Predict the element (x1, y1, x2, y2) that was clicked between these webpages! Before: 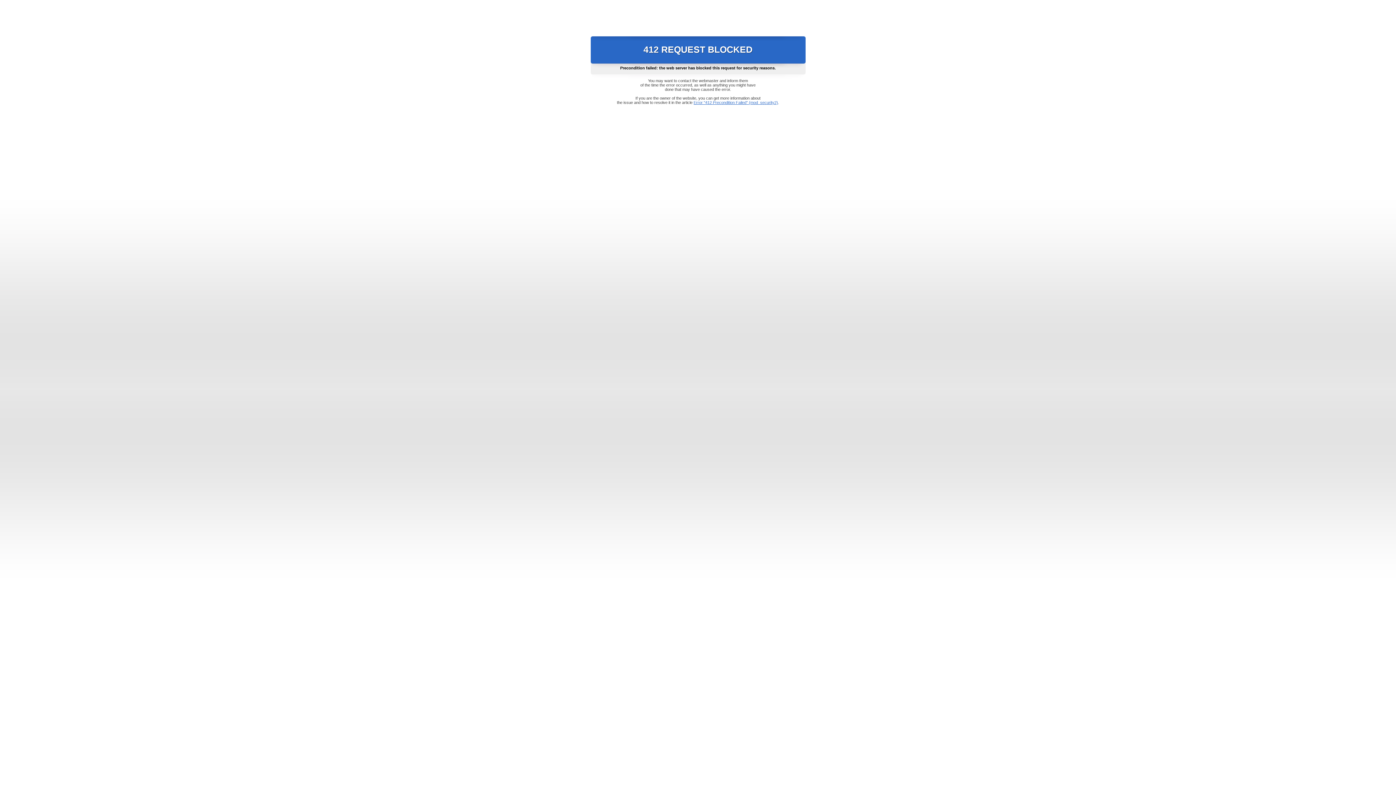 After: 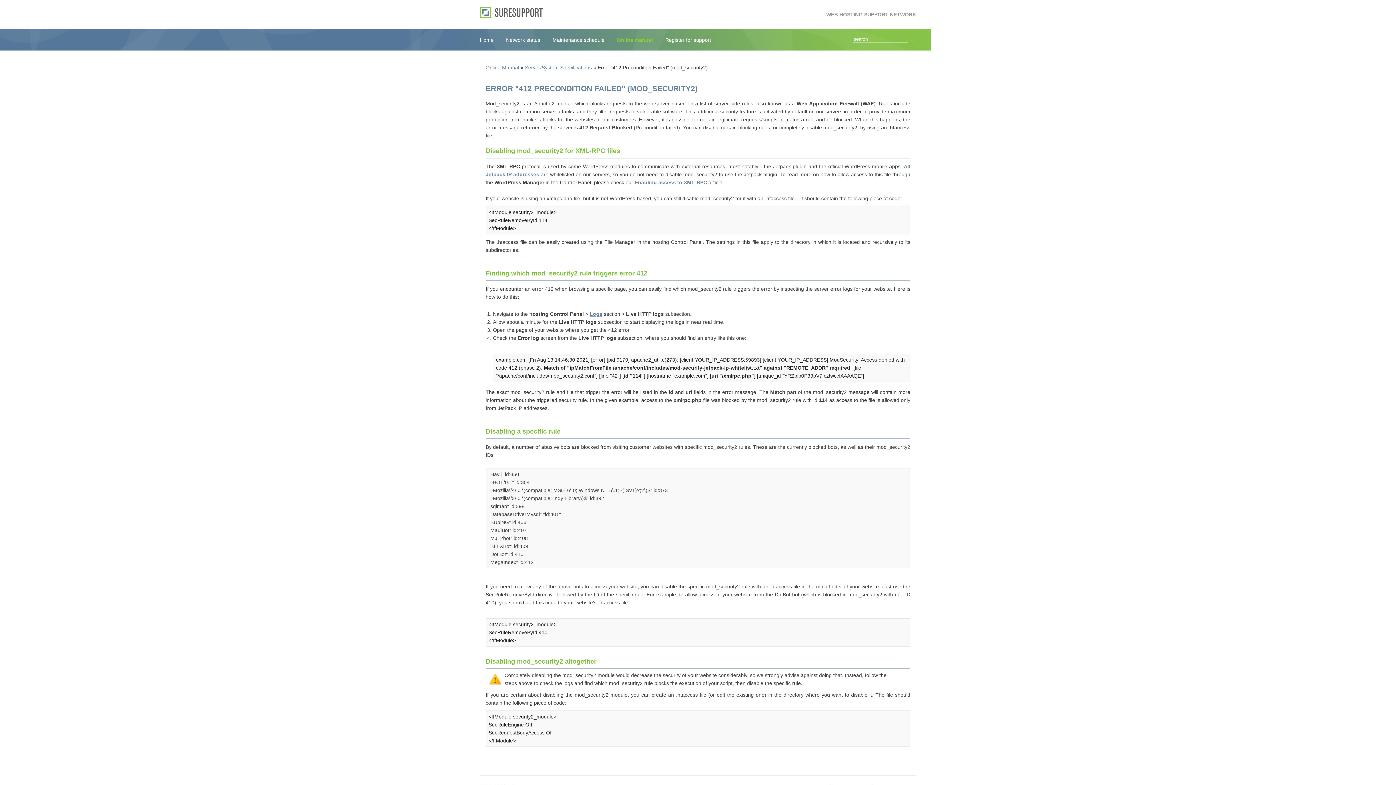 Action: bbox: (693, 100, 778, 104) label: Error "412 Precondition Failed" (mod_security2)